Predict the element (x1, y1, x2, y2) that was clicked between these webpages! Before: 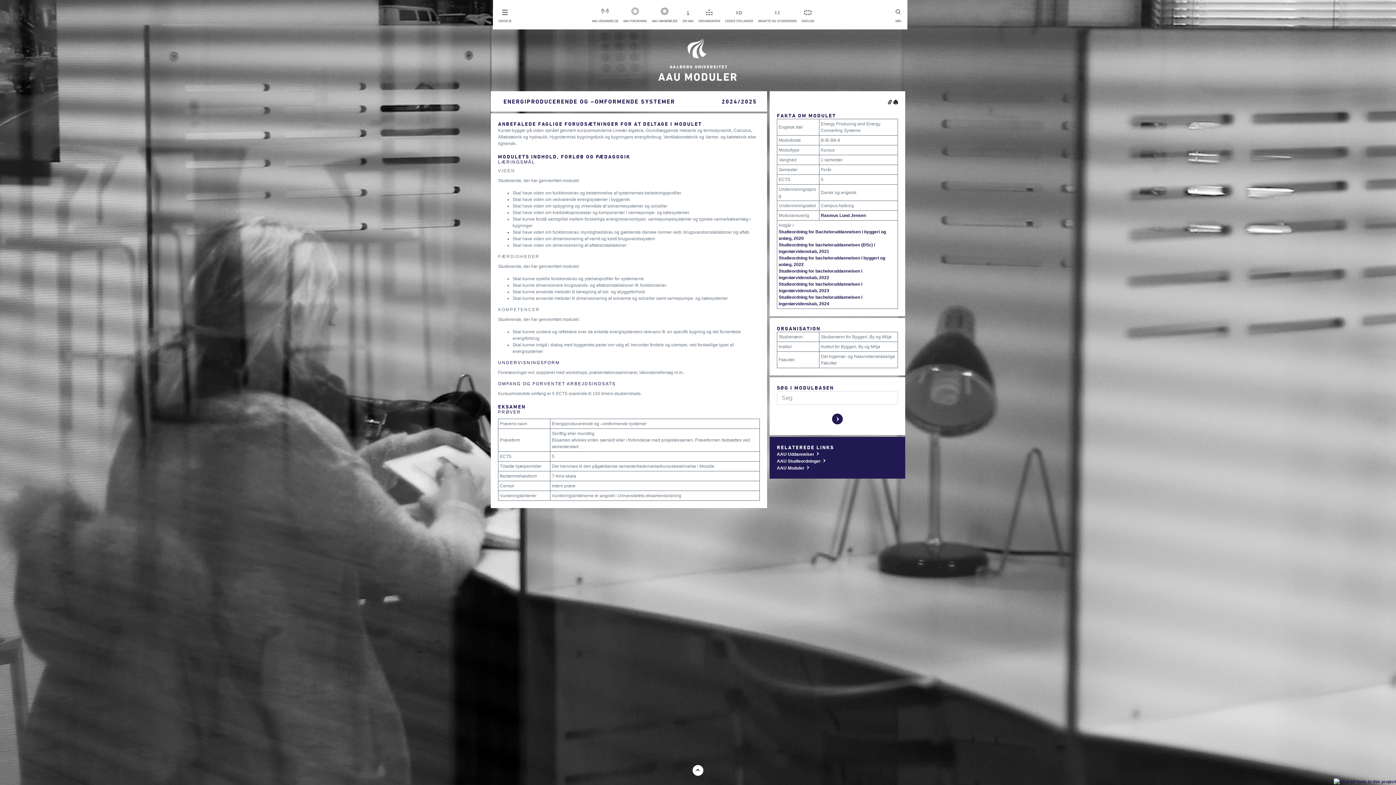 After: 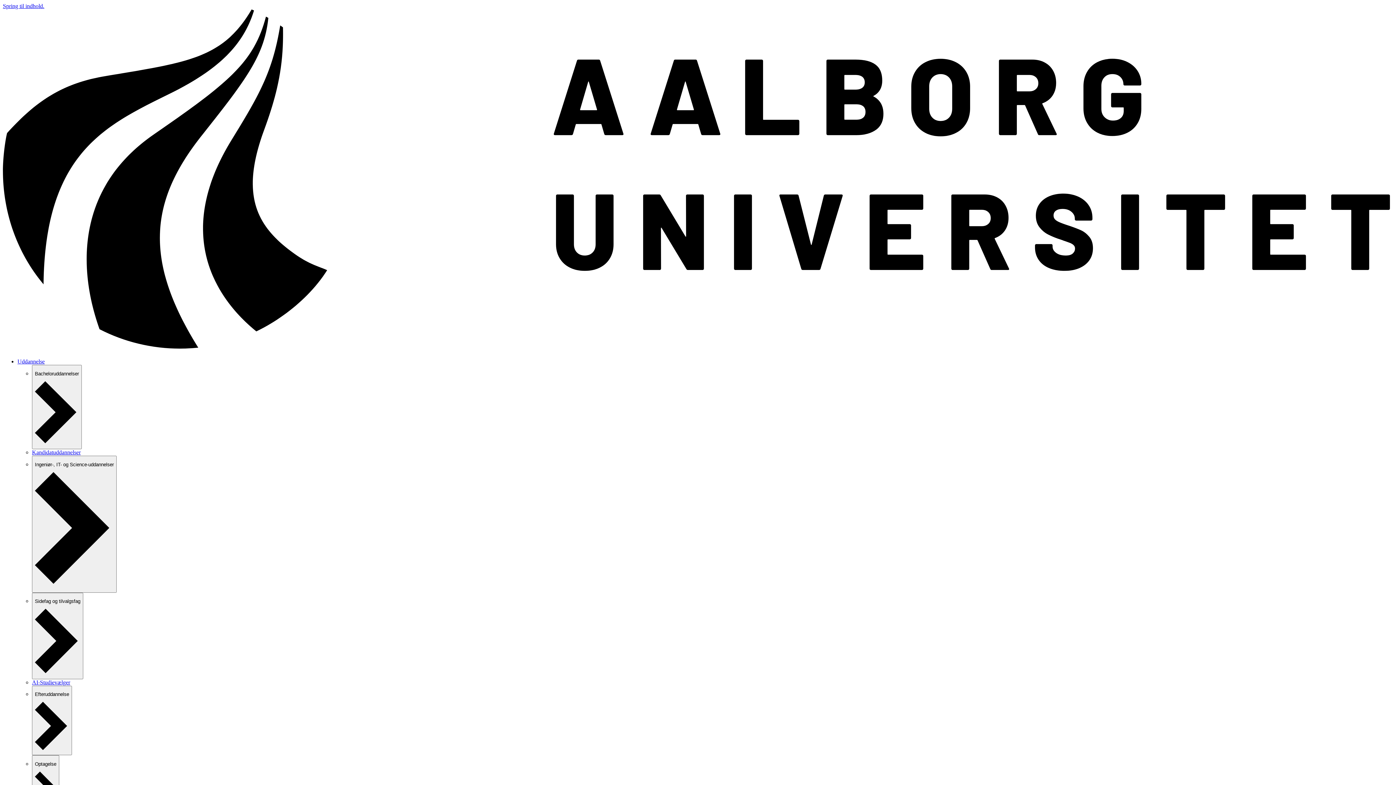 Action: bbox: (698, 5, 720, 23) label: ORGANISATION